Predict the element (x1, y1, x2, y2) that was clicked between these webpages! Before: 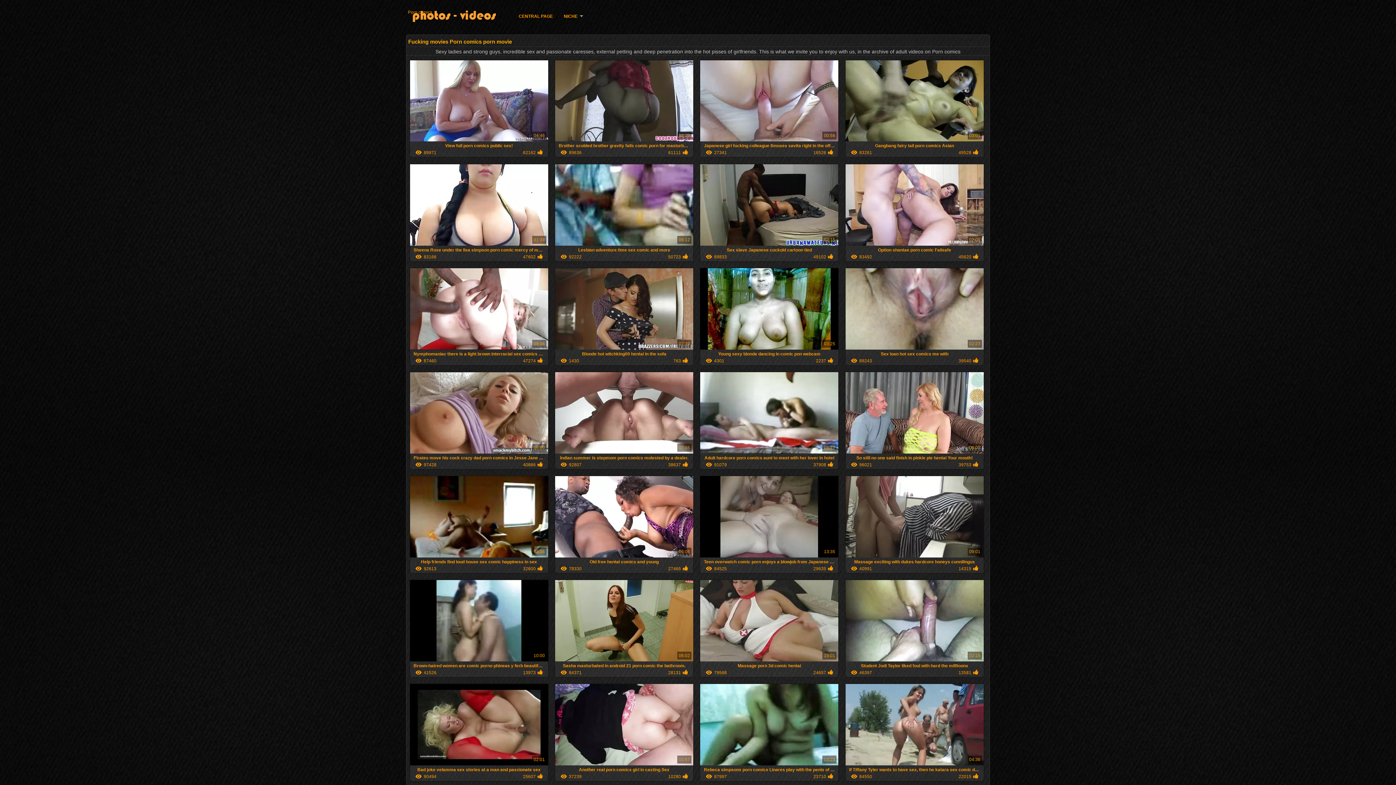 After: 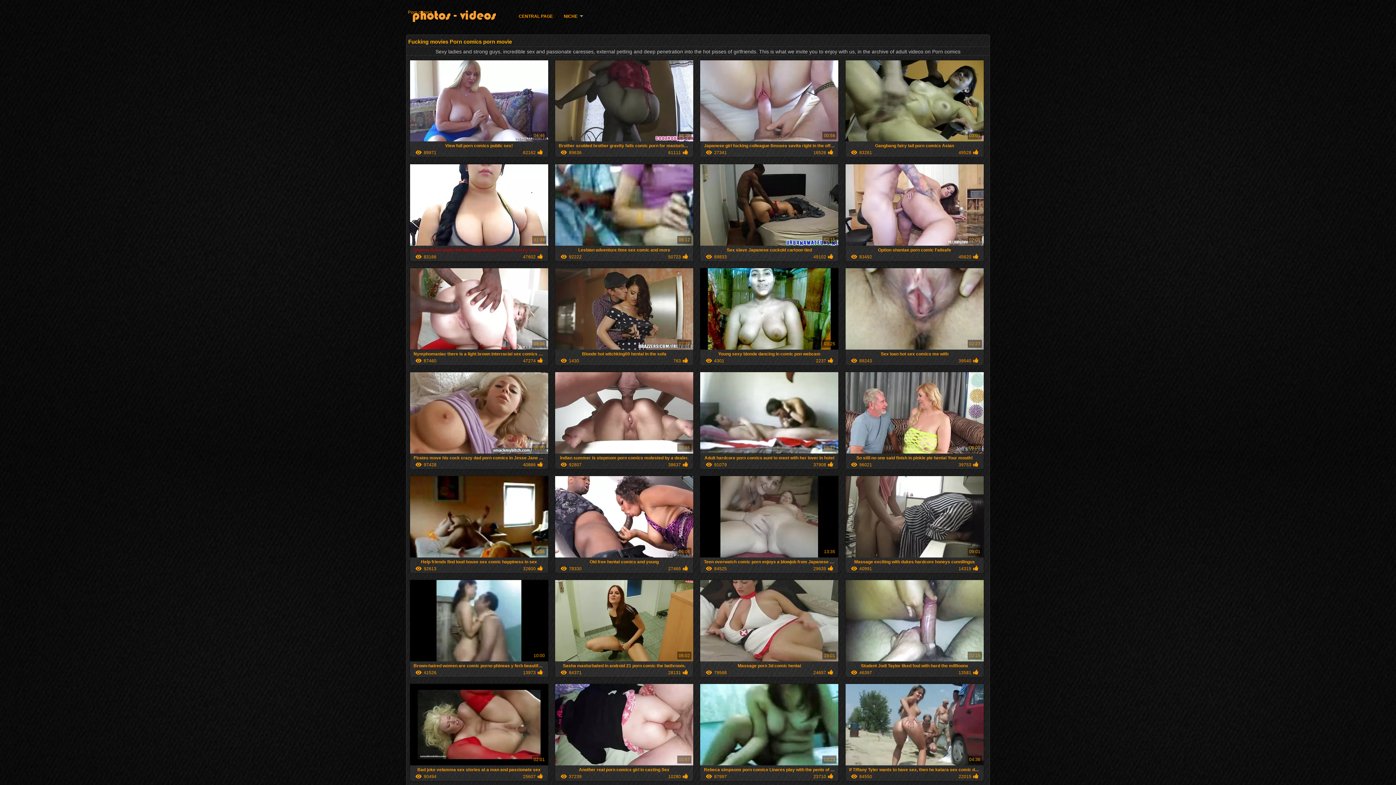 Action: label: Sheena Rose under the lisa simpson porn comic mercy of master

01:39
83166
47602 bbox: (410, 241, 548, 261)